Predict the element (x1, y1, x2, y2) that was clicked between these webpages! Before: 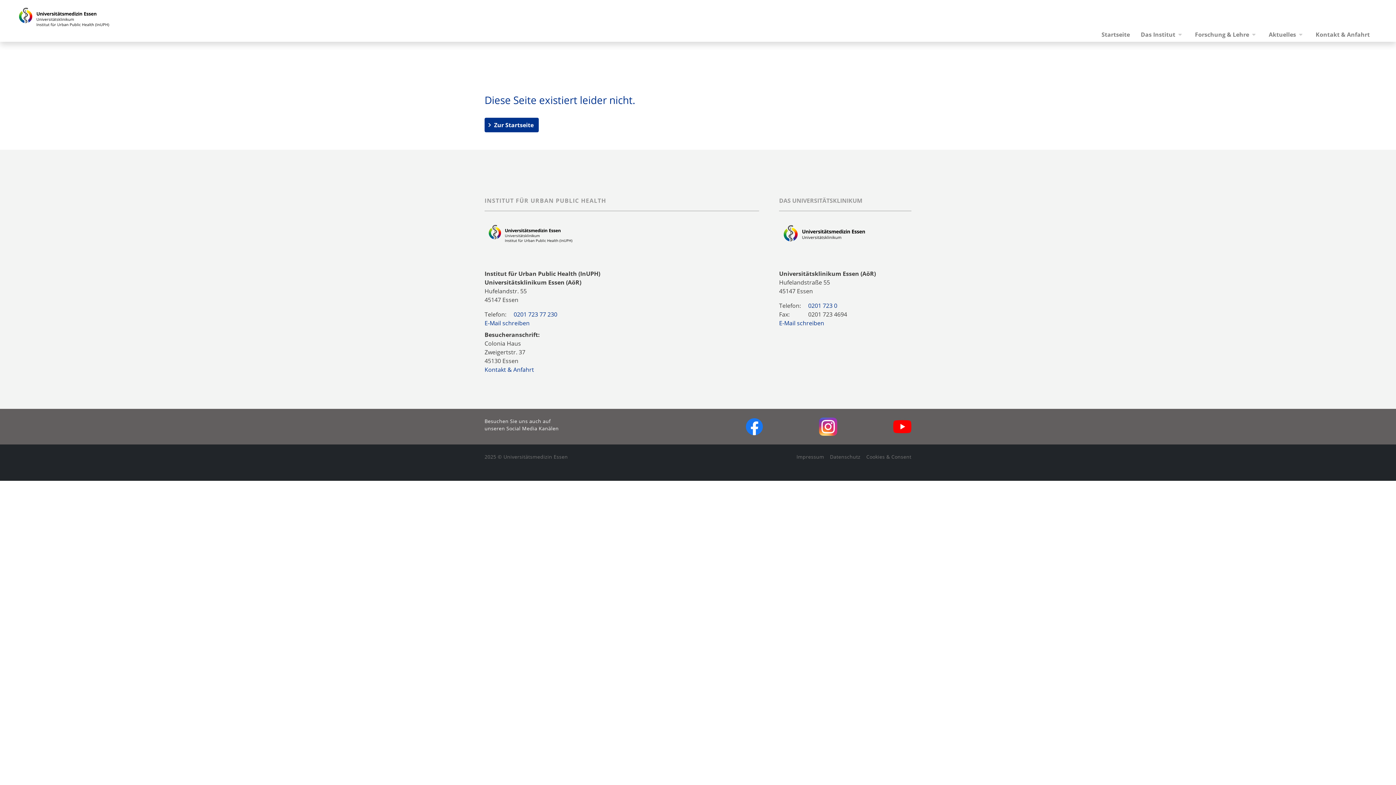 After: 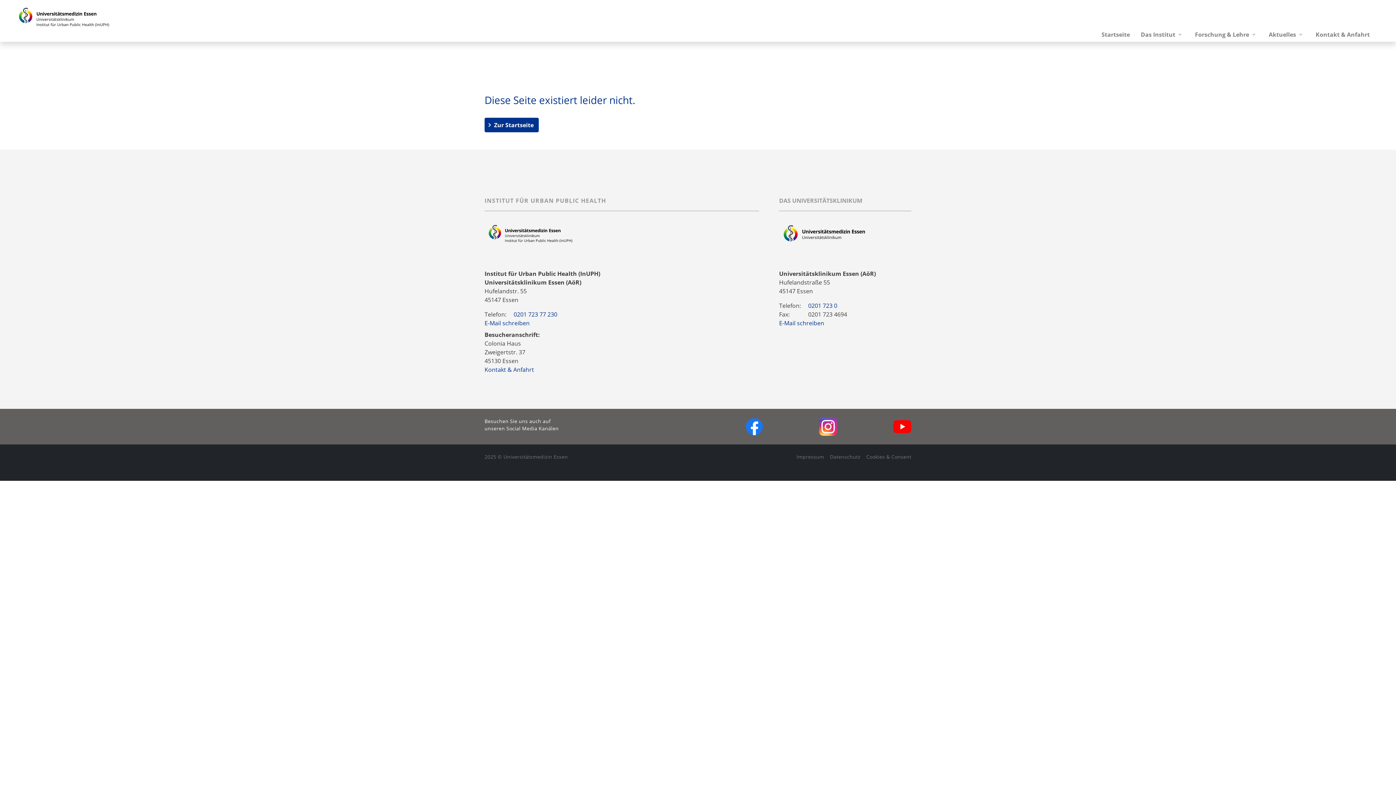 Action: bbox: (893, 420, 911, 433)